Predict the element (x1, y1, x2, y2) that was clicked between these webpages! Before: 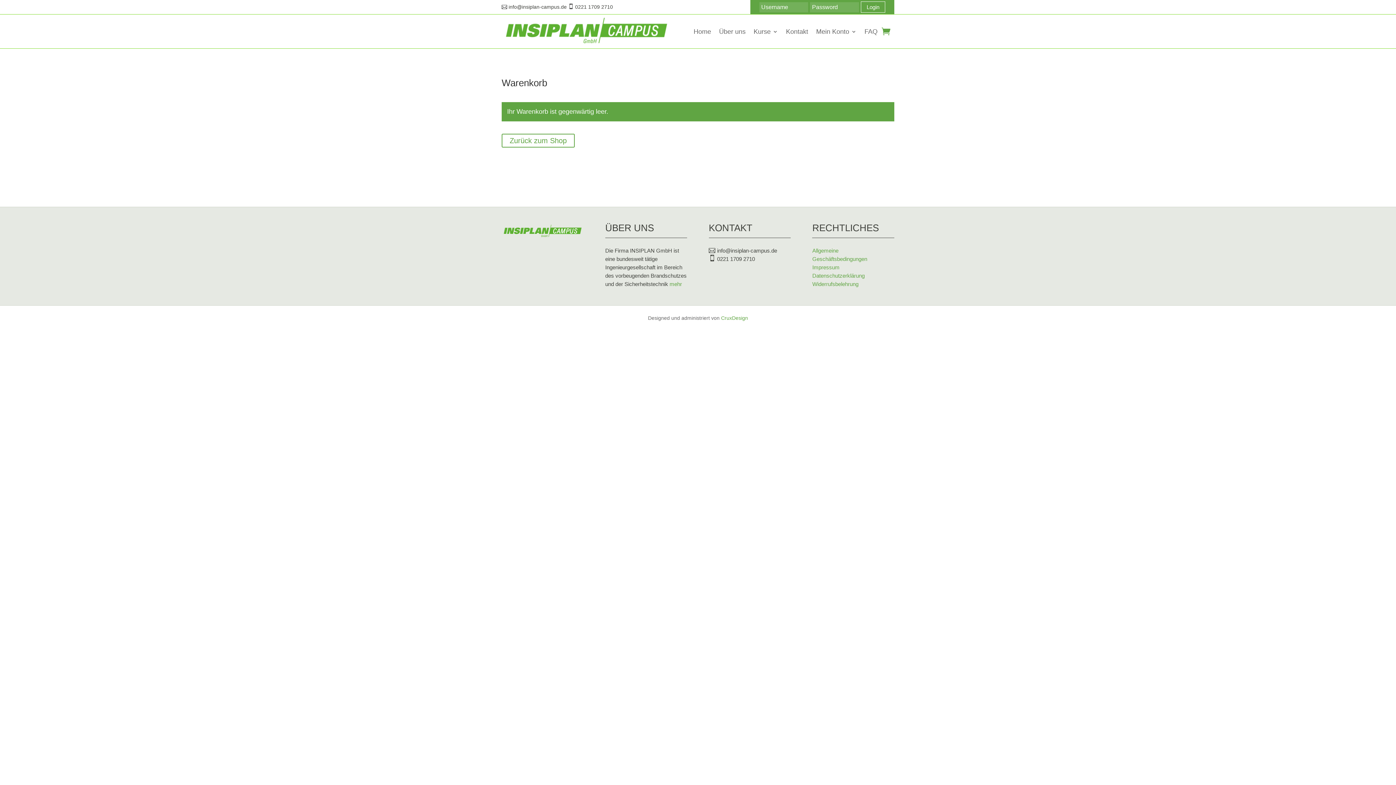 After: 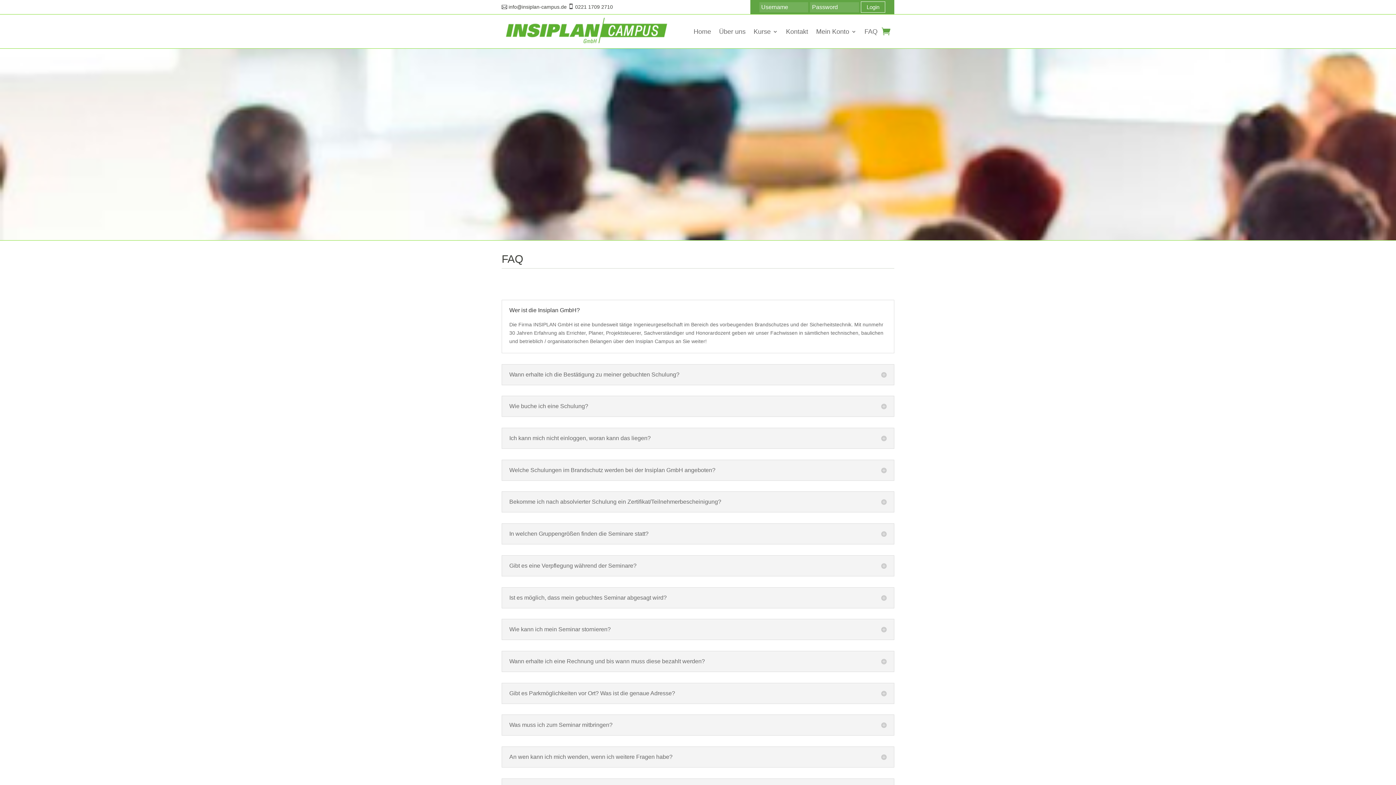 Action: bbox: (864, 14, 877, 48) label: FAQ